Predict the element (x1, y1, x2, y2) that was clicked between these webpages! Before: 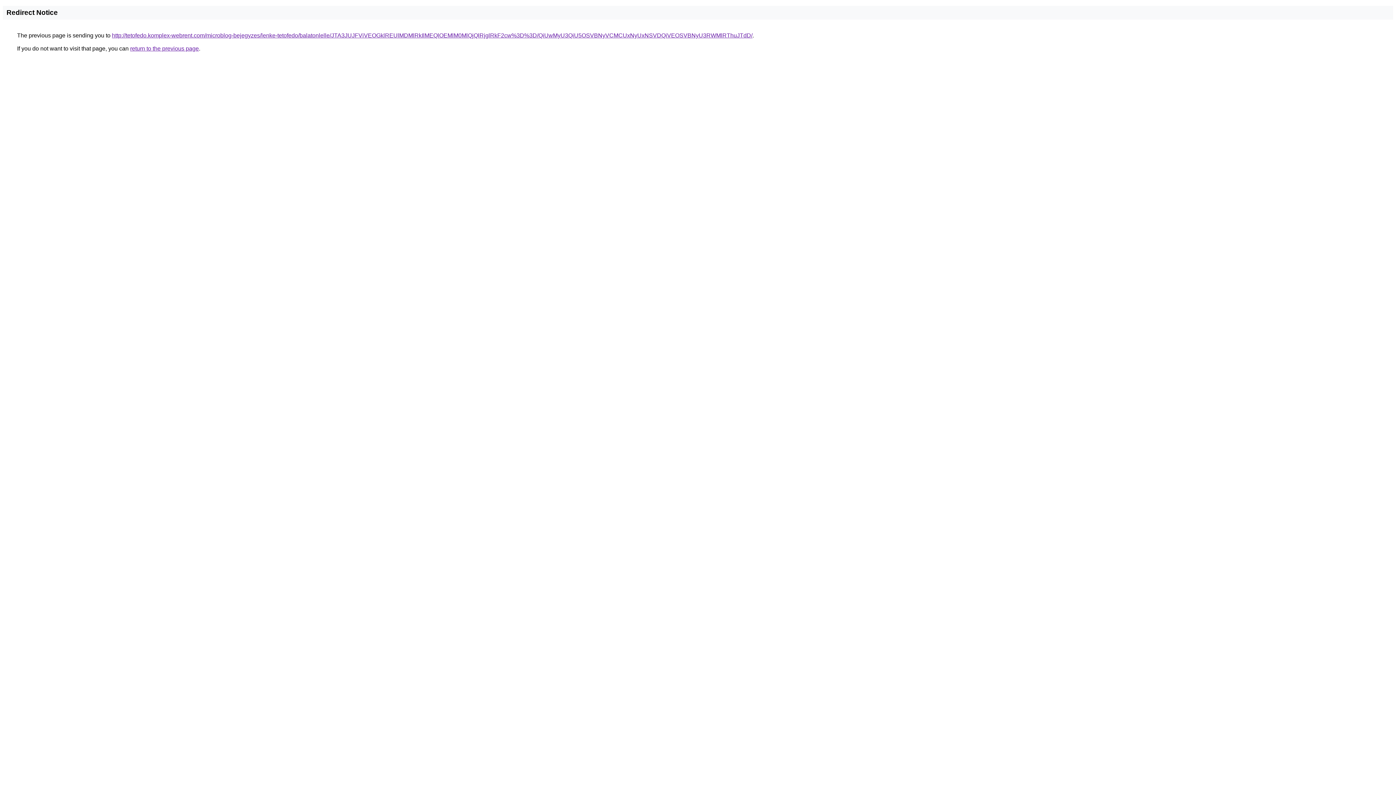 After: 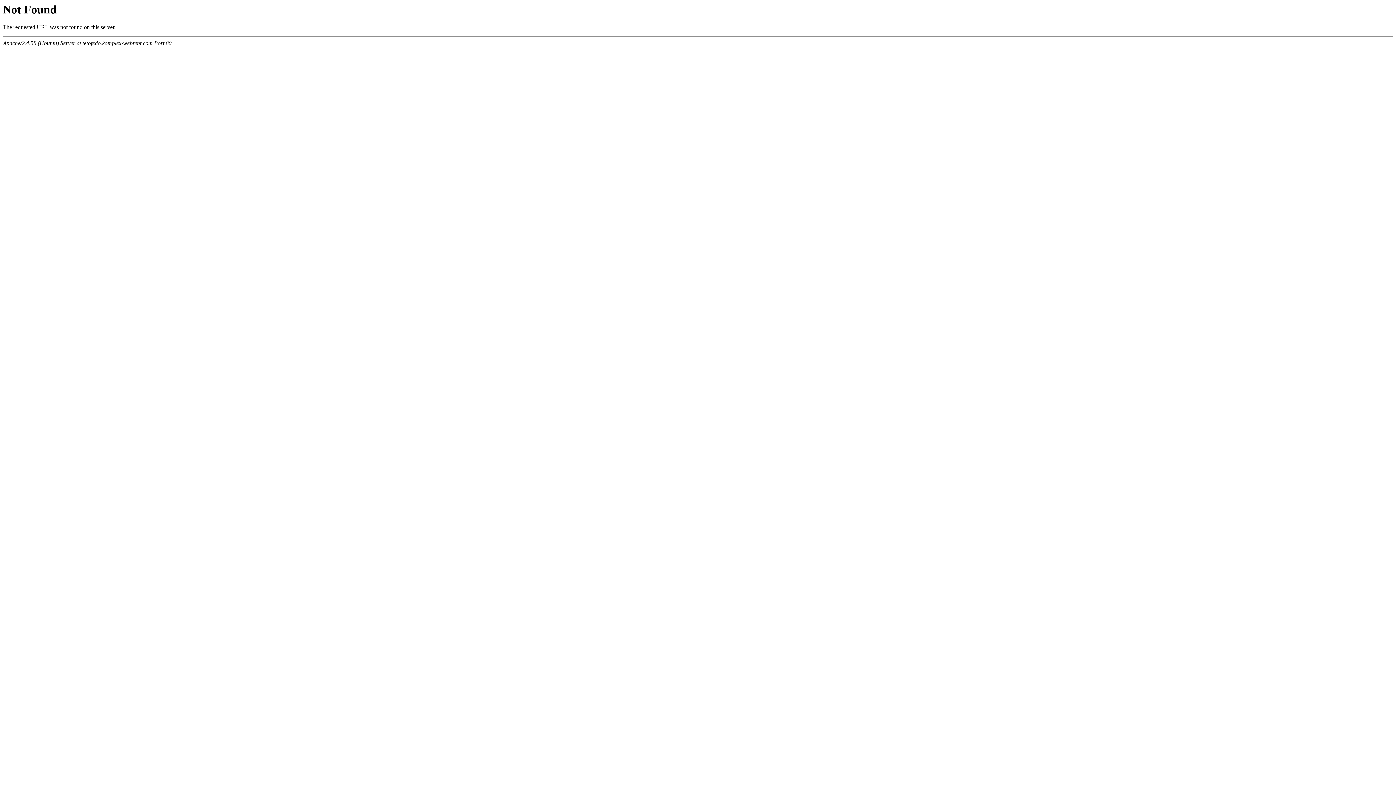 Action: label: http://tetofedo.komplex-webrent.com/microblog-bejegyzes/lenke-tetofedo/balatonlelle/JTA3JUJFViVEOGklREUlMDMlRkIlMEQlOEMlM0MlQjQlRjglRkF2cw%3D%3D/QiUwMyU3QiU5OSVBNyVCMCUxNyUxNSVDQiVEOSVBNyU3RWMlRThuJTdD/ bbox: (112, 32, 752, 38)